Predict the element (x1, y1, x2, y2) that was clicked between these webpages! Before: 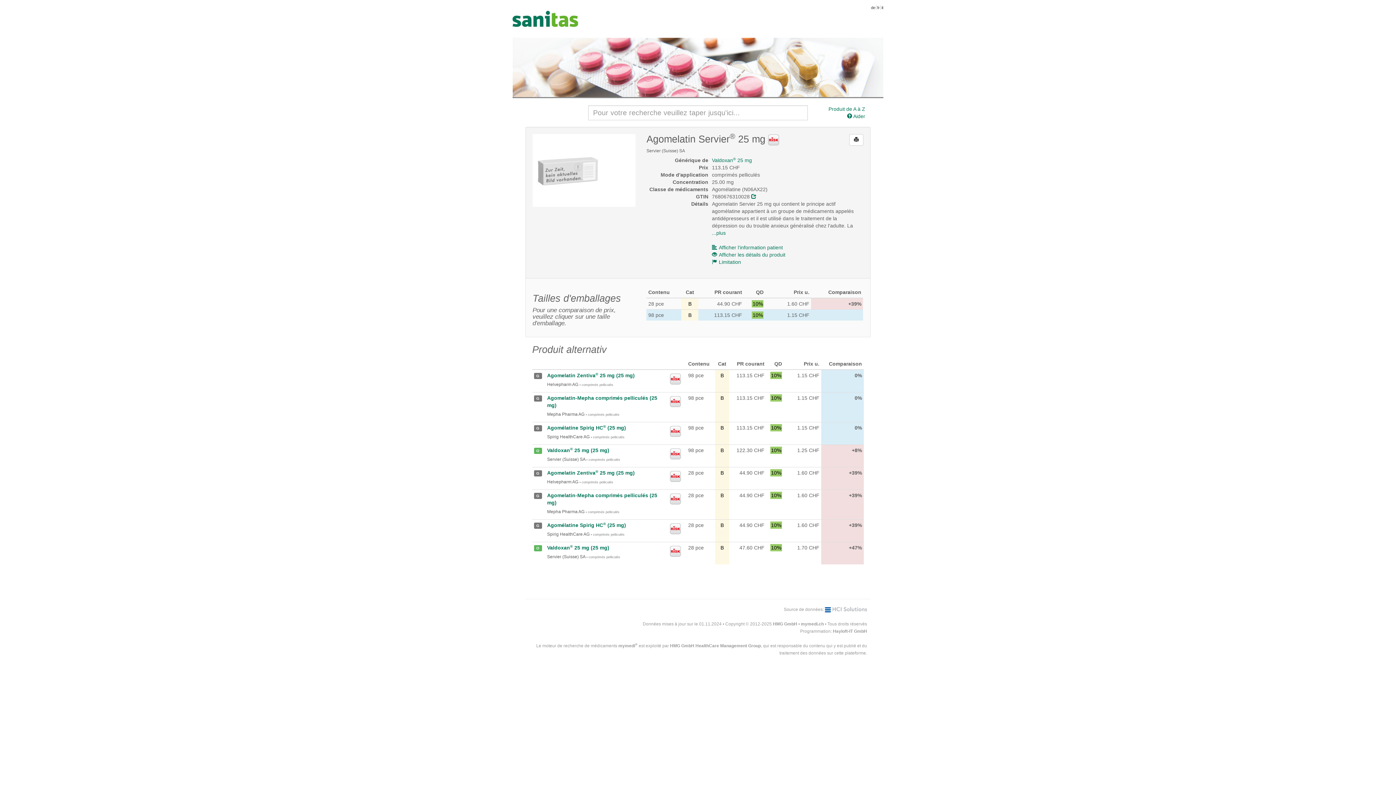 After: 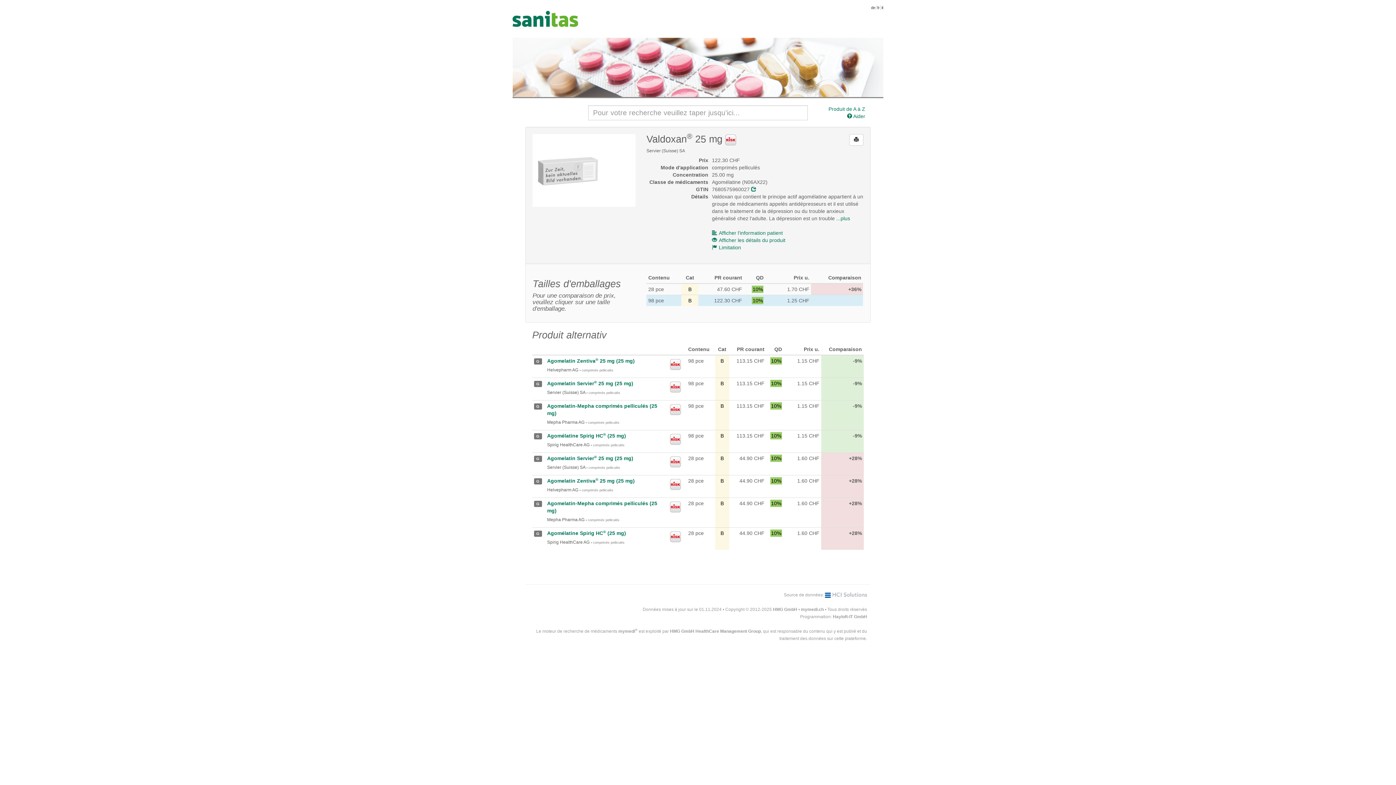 Action: label: Valdoxan® 25 mg bbox: (712, 157, 752, 163)